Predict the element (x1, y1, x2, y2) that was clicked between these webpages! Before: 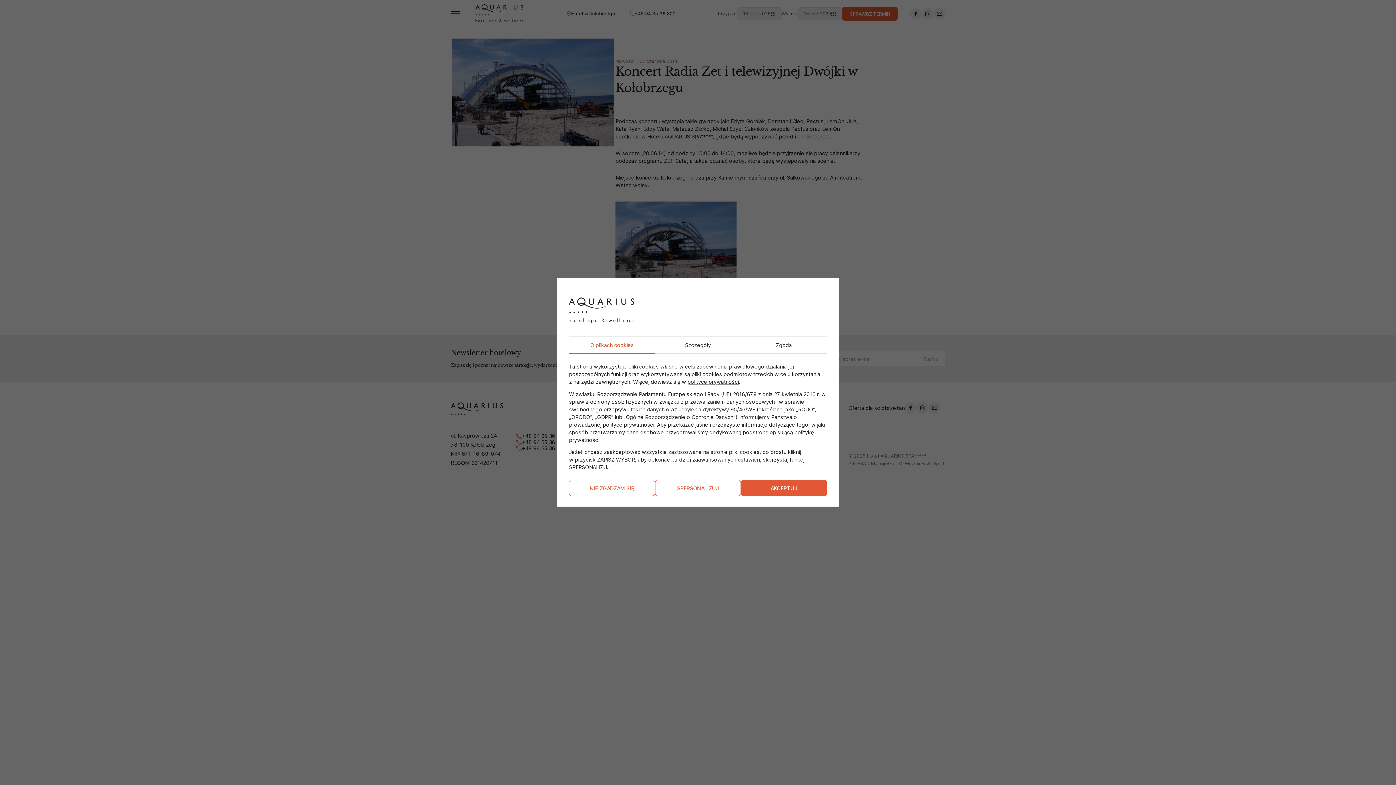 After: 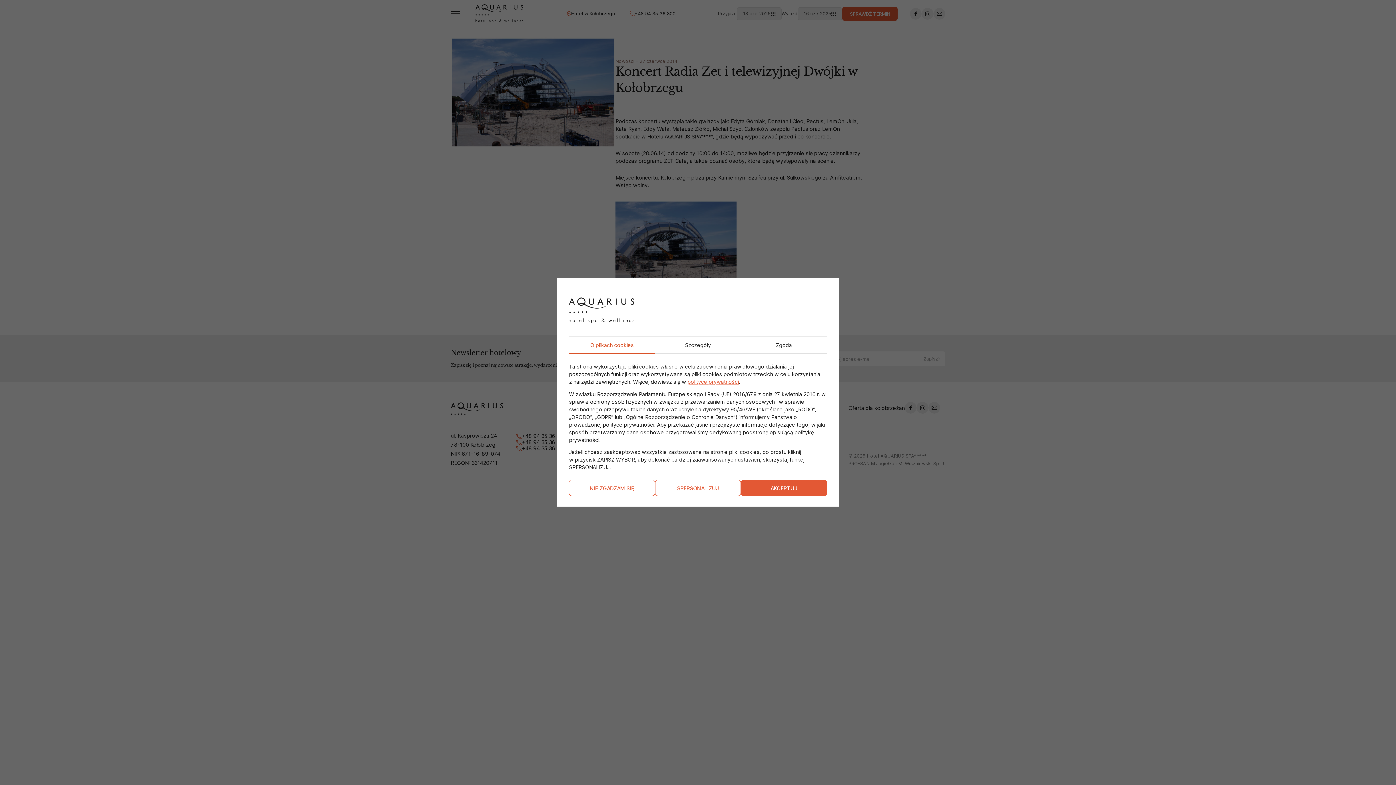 Action: bbox: (687, 378, 739, 385) label: polityce prywatności